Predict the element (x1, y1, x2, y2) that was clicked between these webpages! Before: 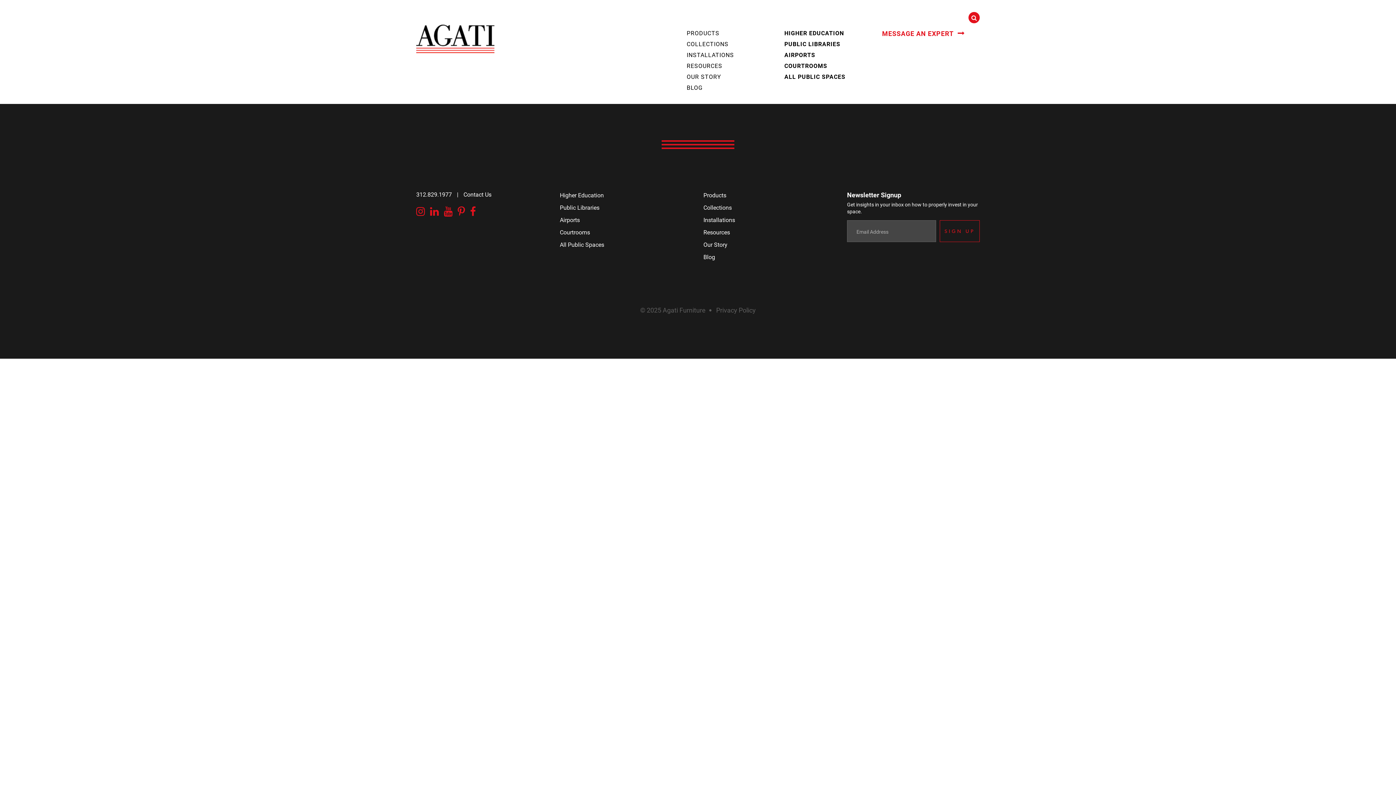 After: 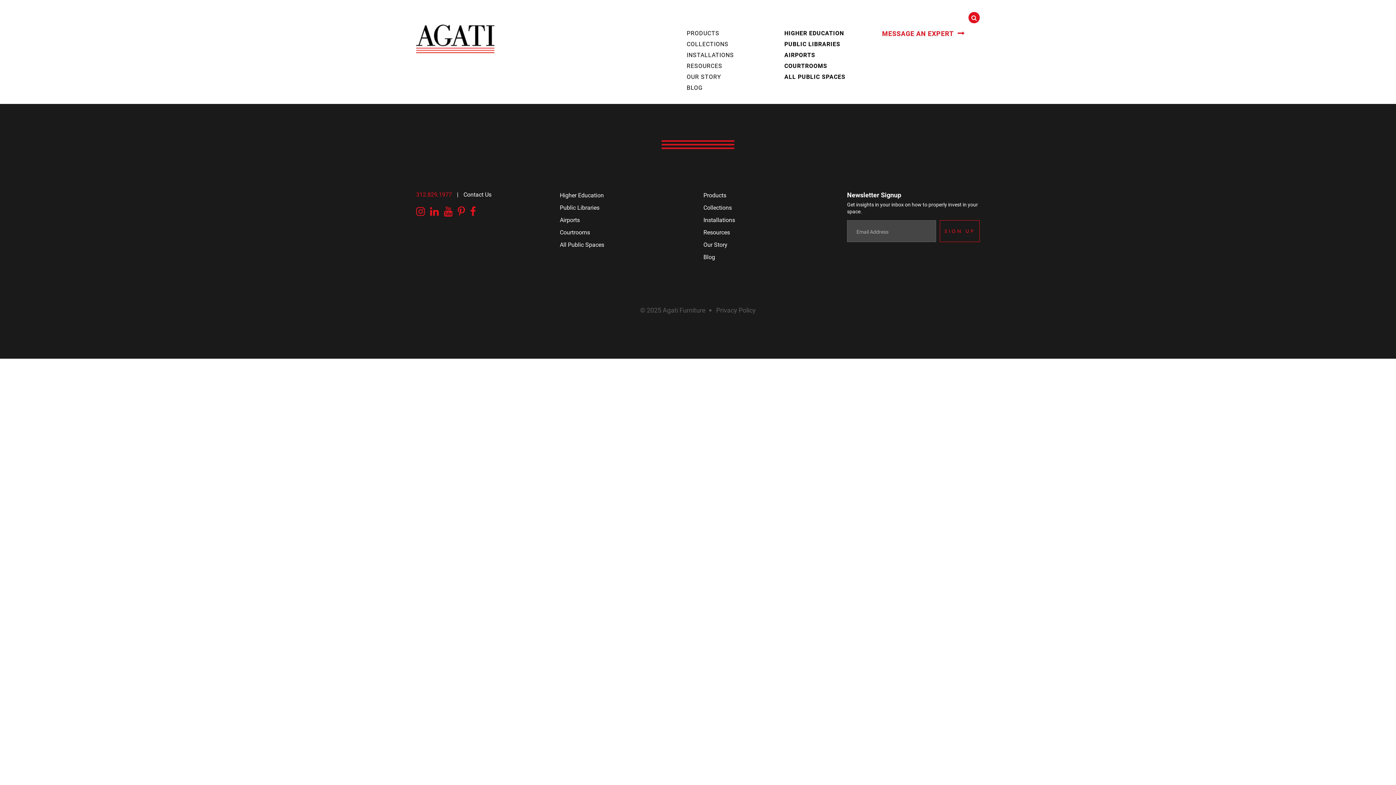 Action: bbox: (416, 190, 452, 198) label: 312.829.1977